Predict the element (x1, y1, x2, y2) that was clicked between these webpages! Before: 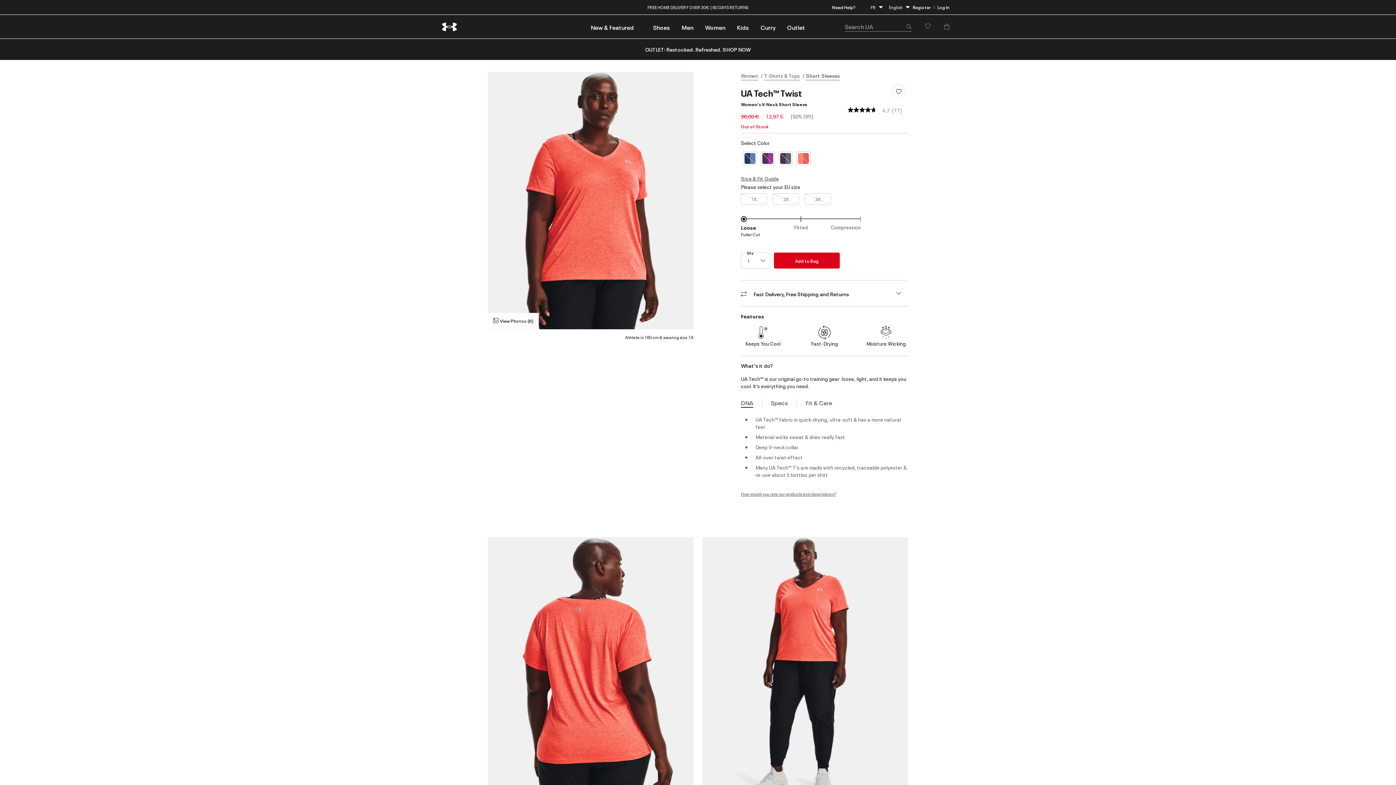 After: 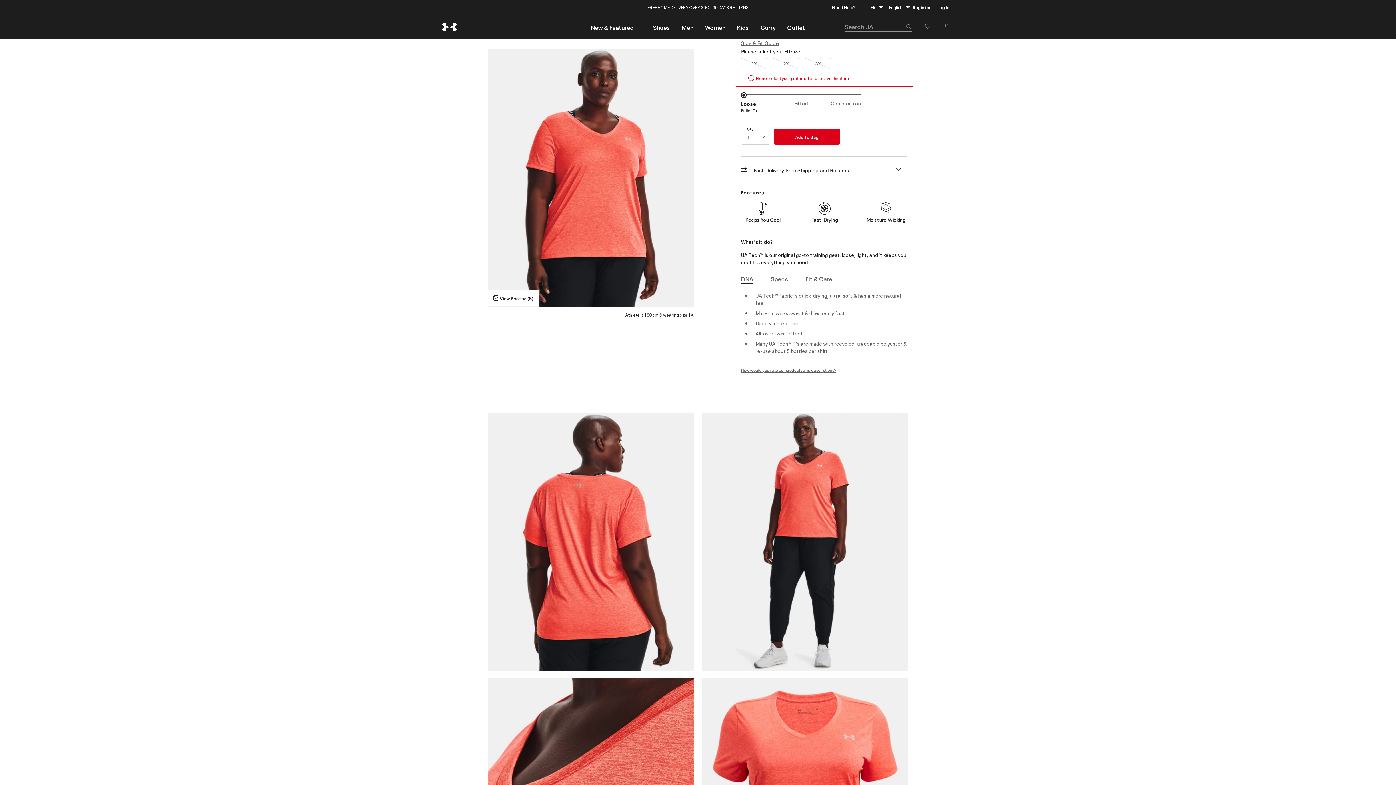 Action: bbox: (893, 85, 904, 97) label: Add to Wish List